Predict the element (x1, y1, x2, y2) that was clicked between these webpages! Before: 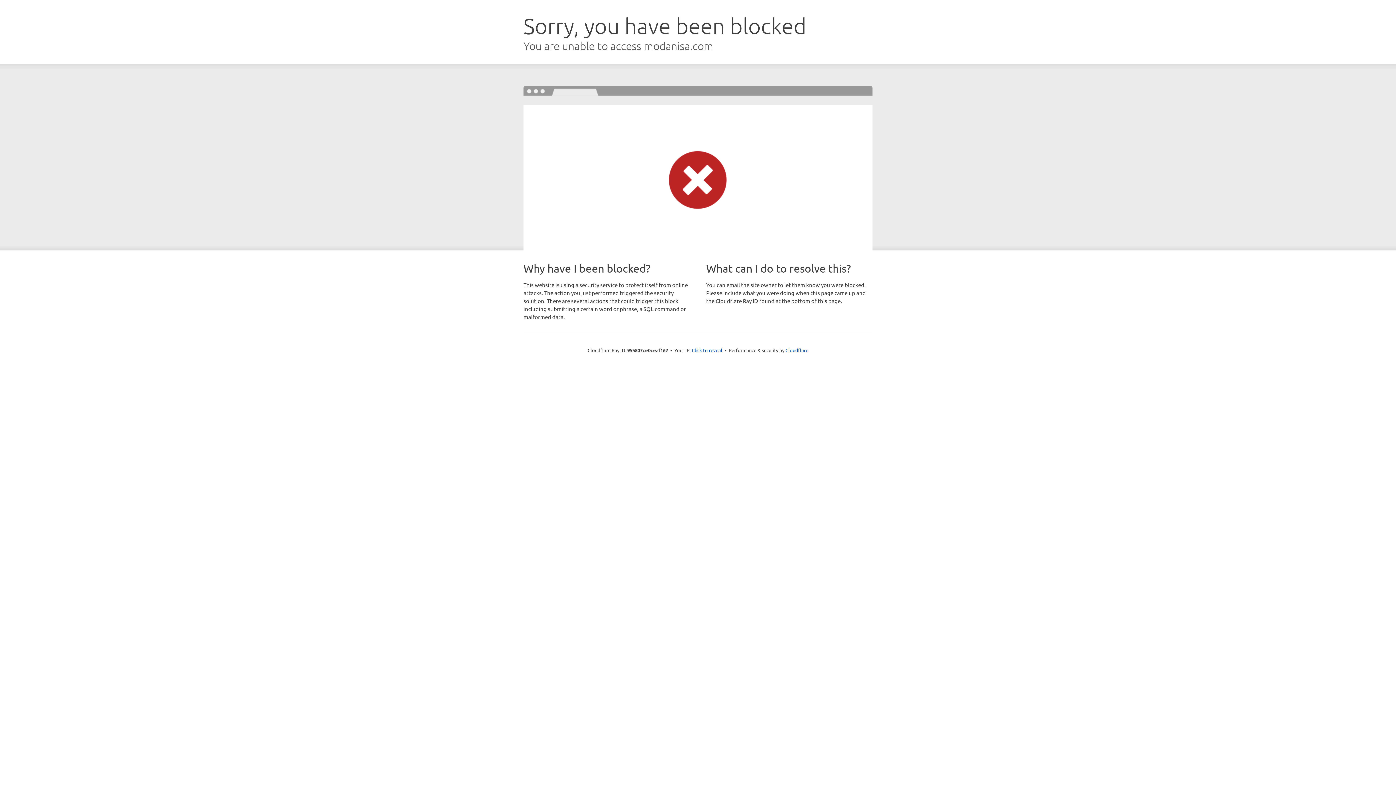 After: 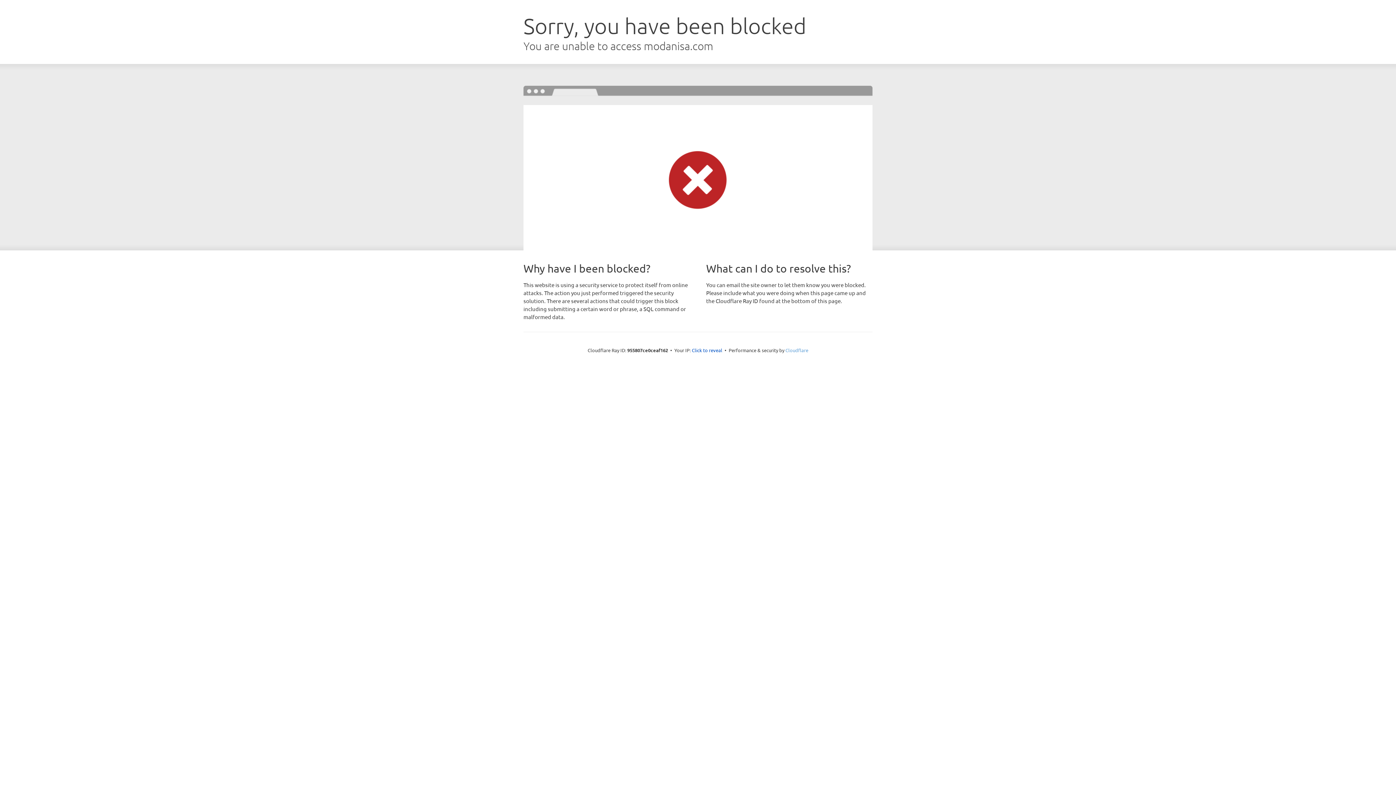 Action: label: Cloudflare bbox: (785, 347, 808, 353)